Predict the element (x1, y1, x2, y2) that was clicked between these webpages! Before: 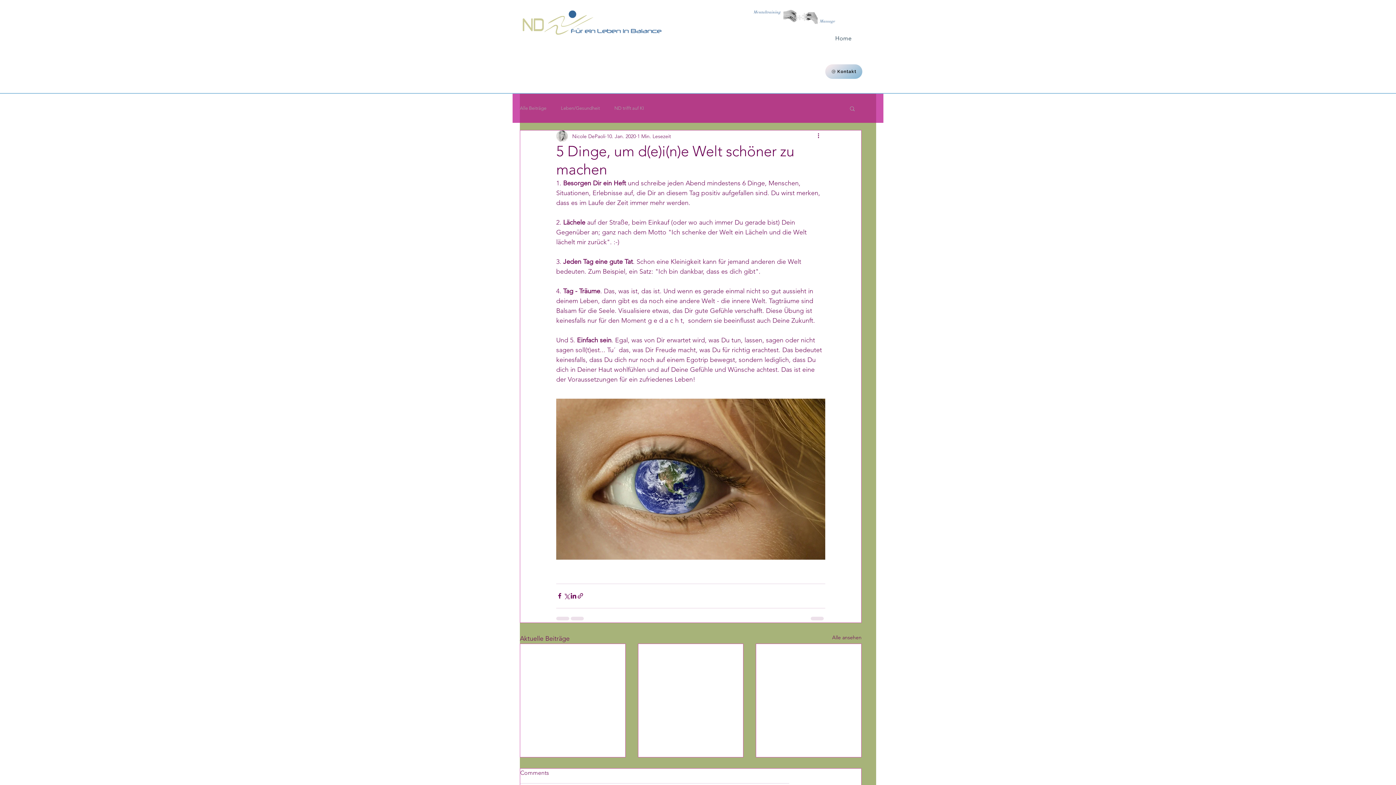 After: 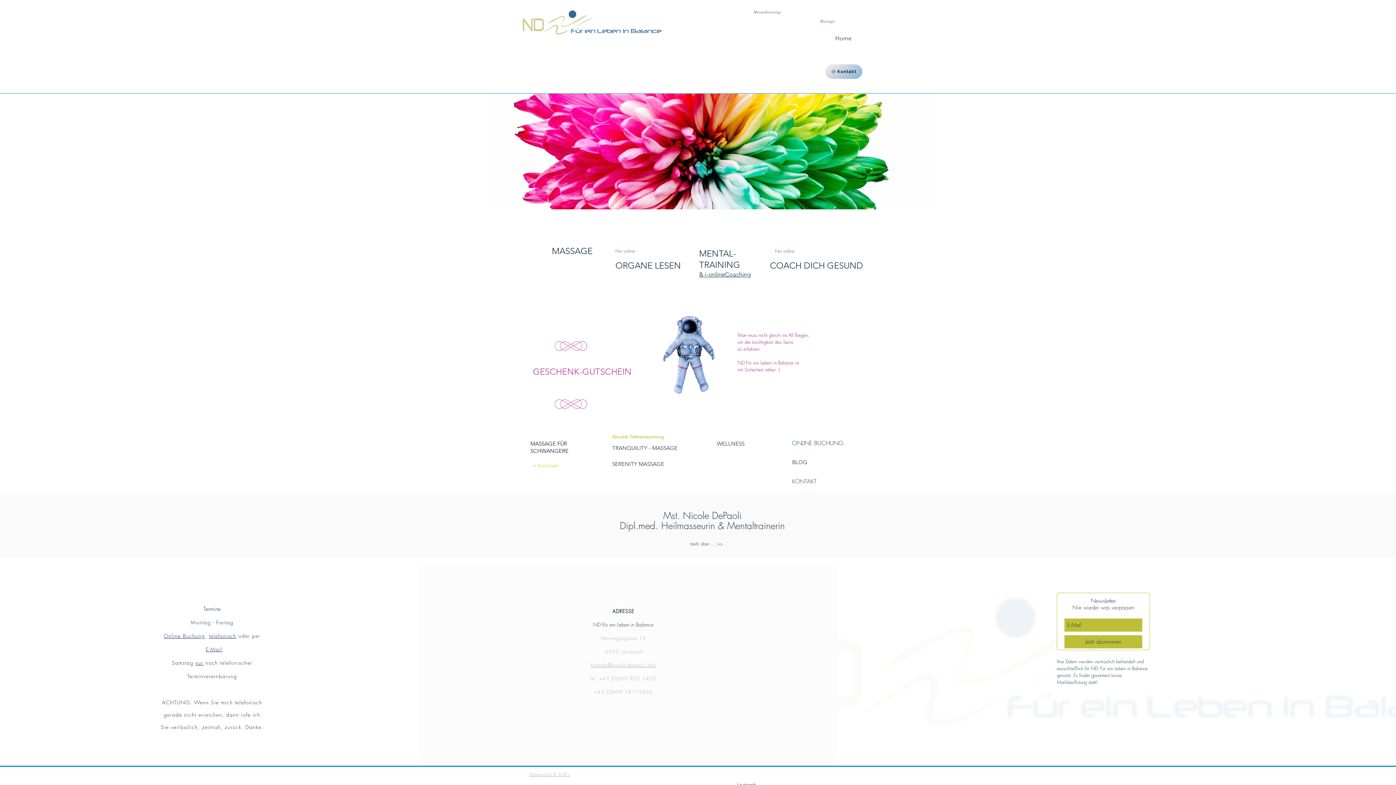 Action: label: Home bbox: (817, 31, 869, 45)